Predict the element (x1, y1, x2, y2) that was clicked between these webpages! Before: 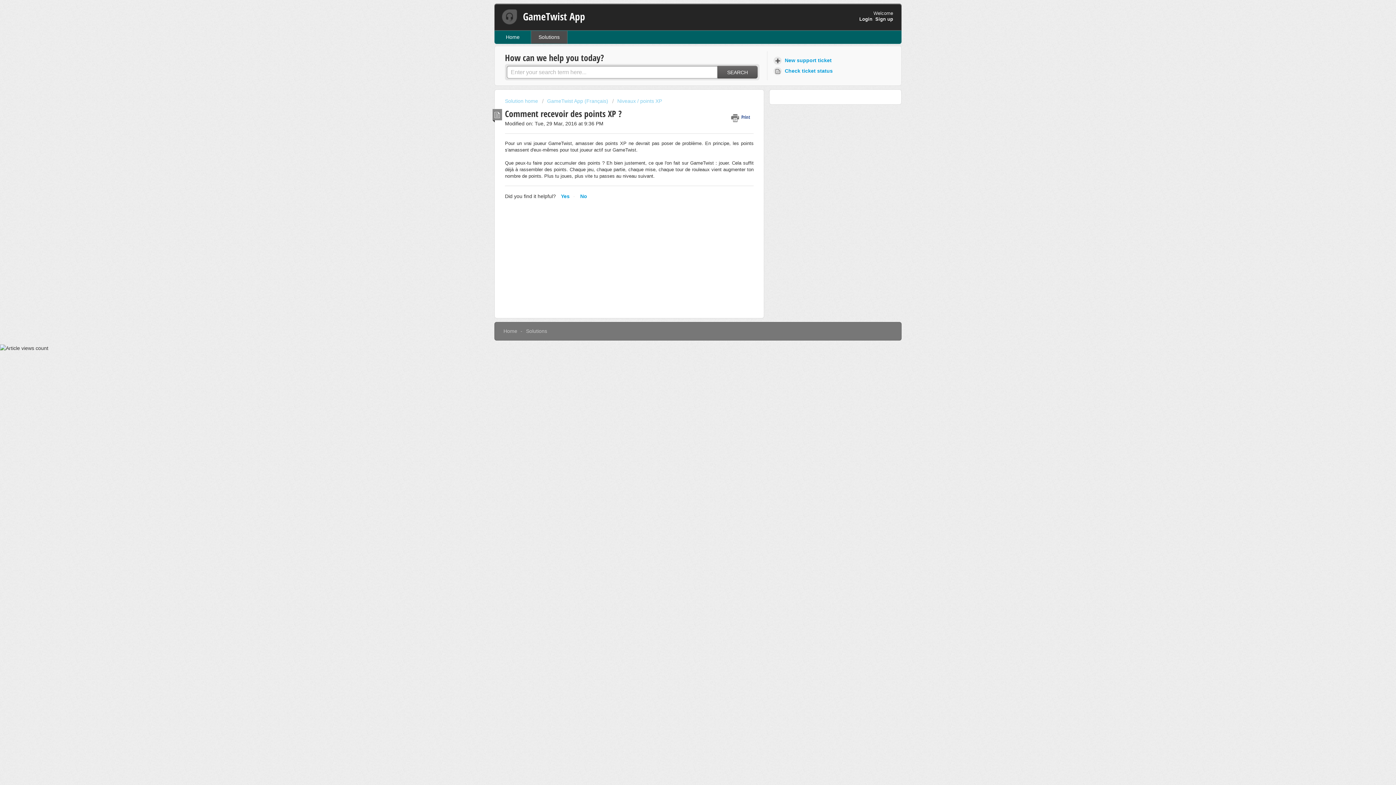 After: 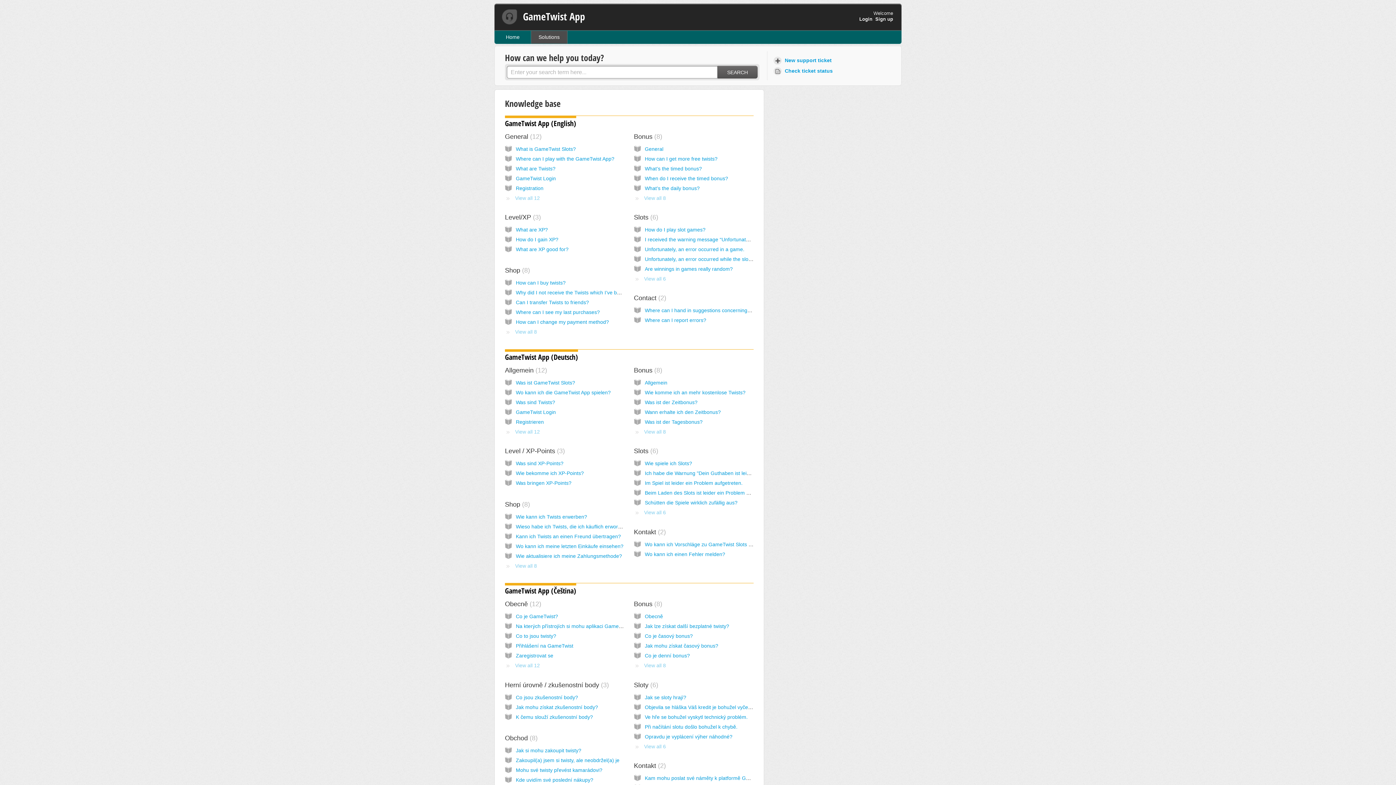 Action: bbox: (526, 328, 547, 334) label: Solutions